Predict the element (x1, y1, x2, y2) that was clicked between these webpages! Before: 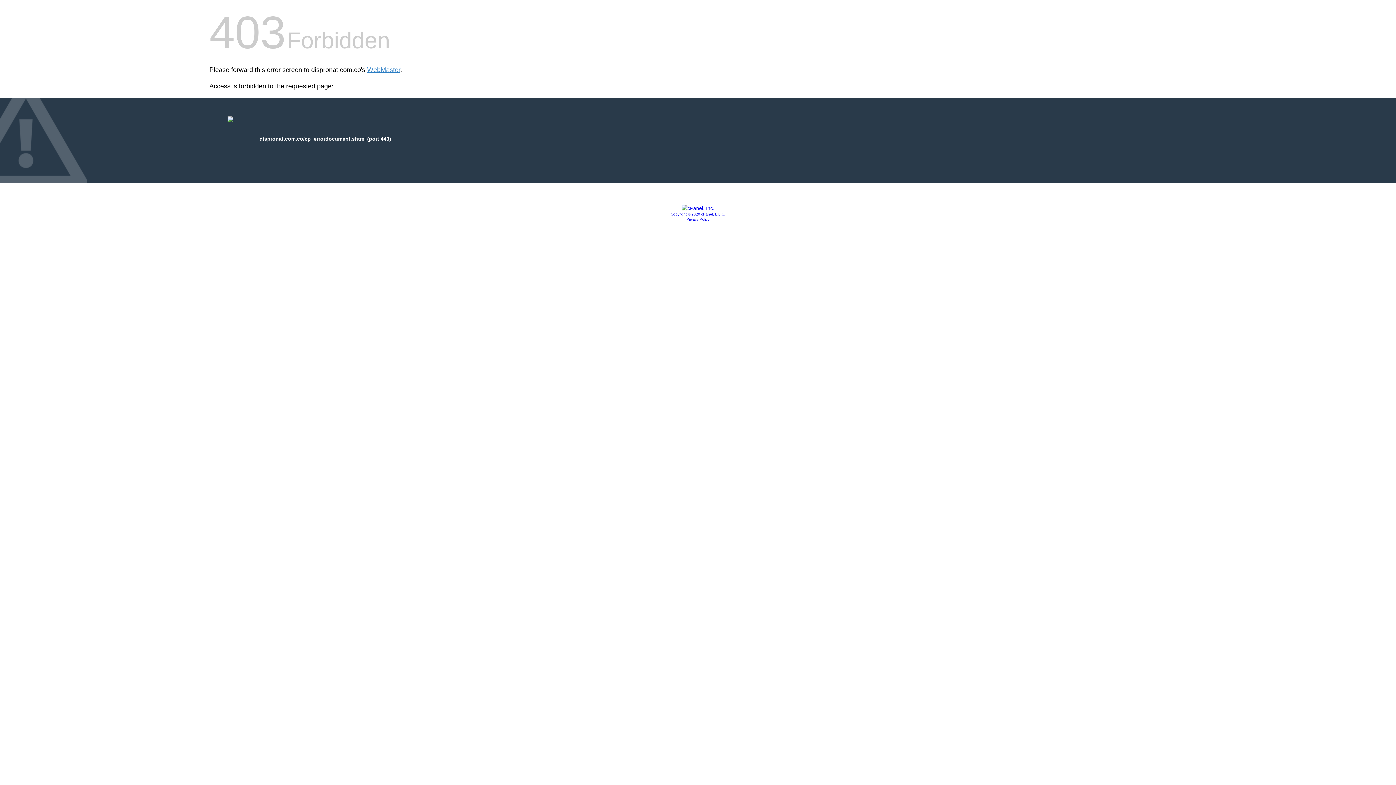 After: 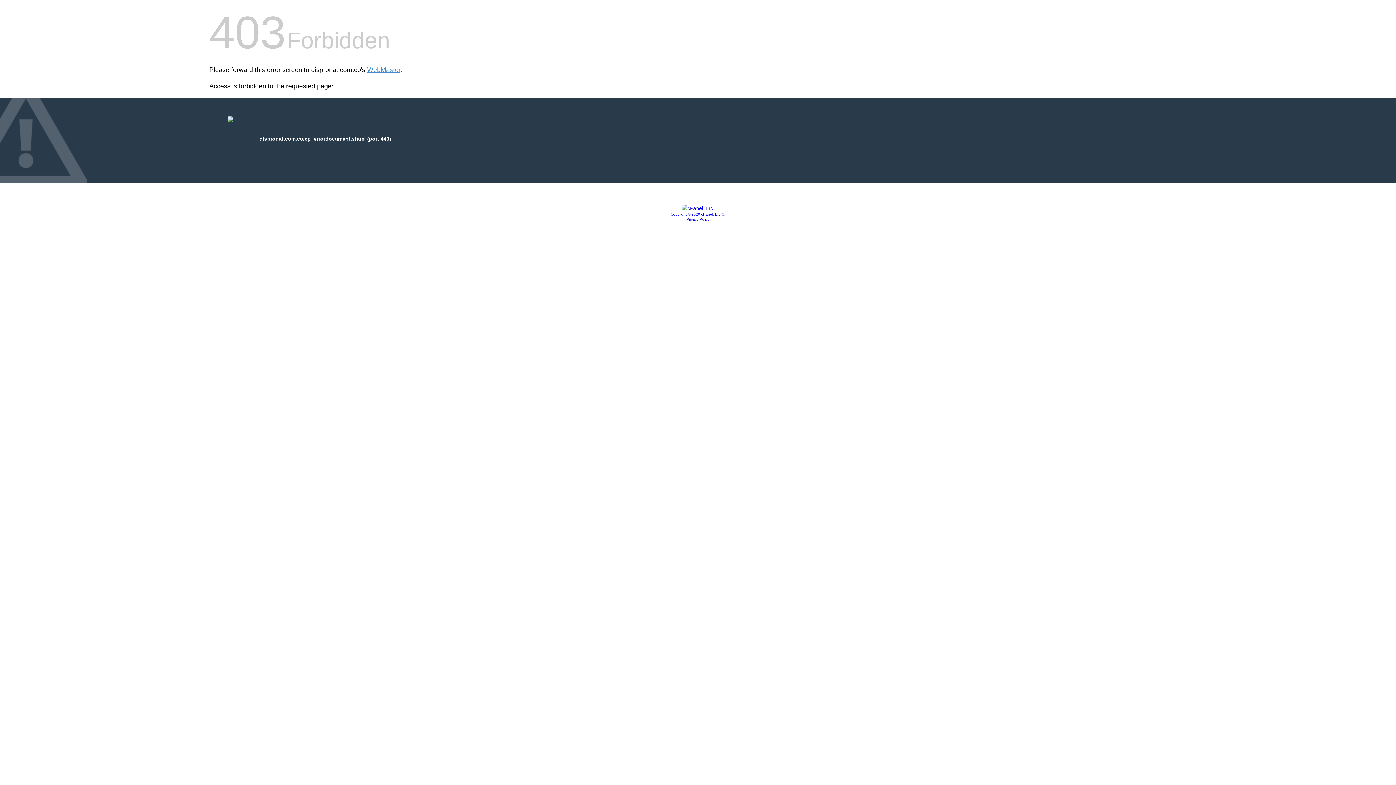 Action: label: Privacy Policy bbox: (686, 217, 709, 221)